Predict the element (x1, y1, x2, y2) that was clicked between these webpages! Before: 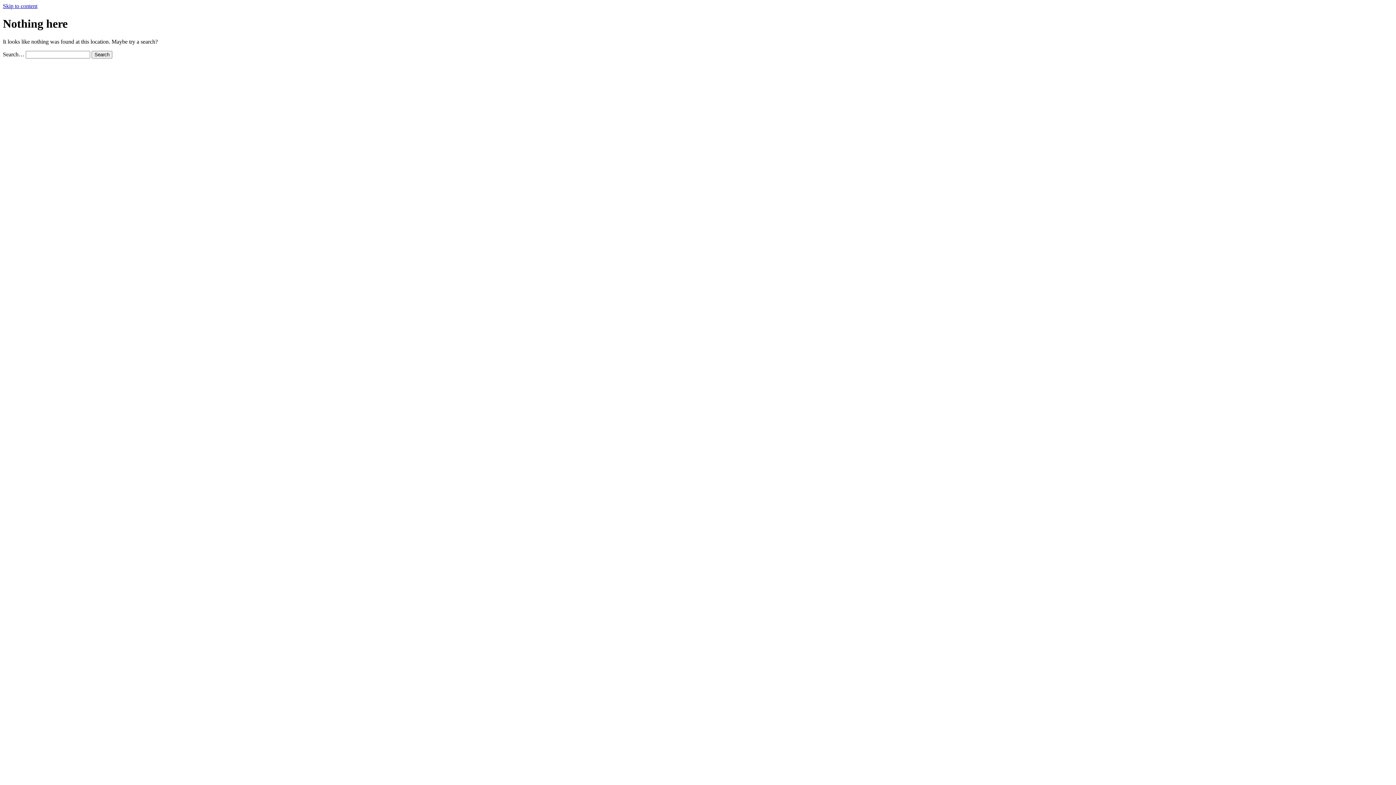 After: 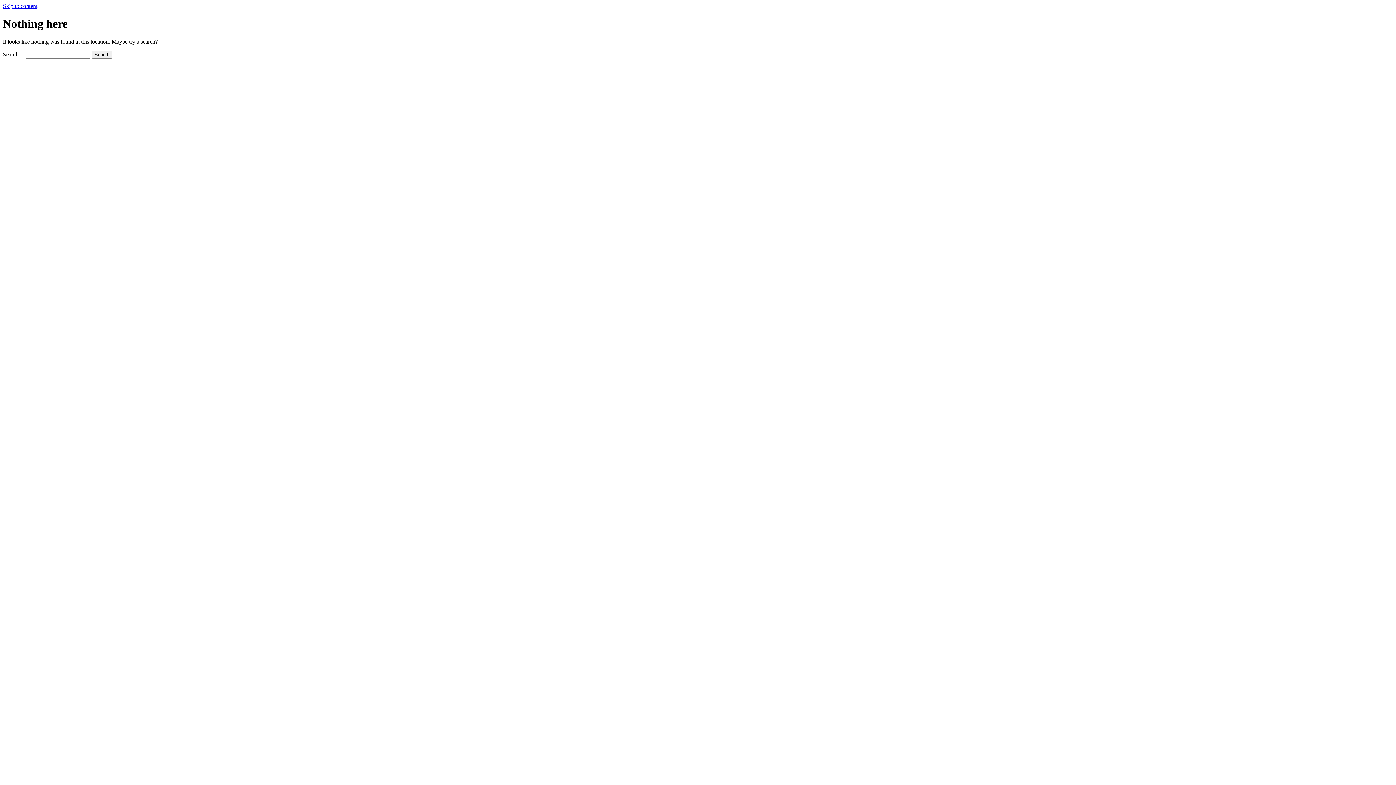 Action: bbox: (2, 2, 37, 9) label: Skip to content